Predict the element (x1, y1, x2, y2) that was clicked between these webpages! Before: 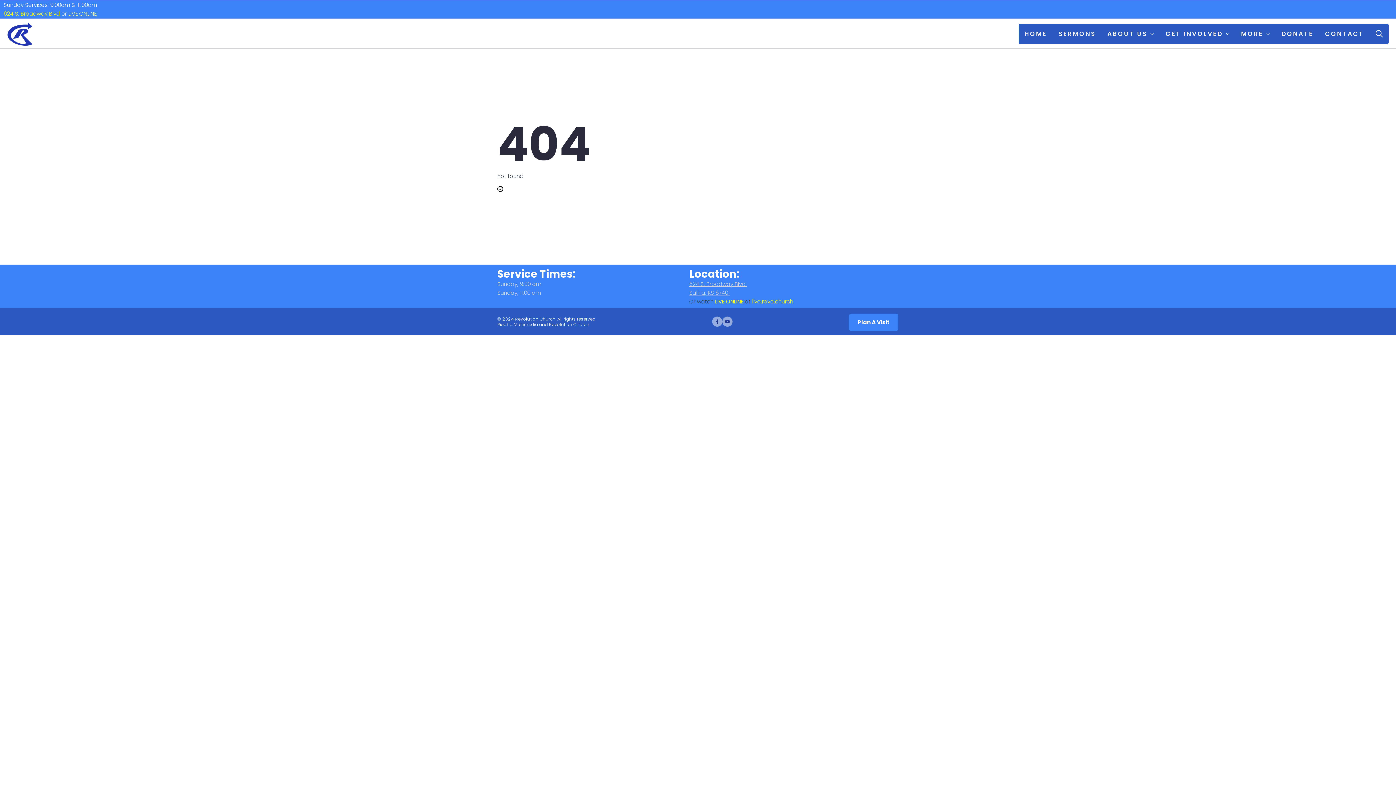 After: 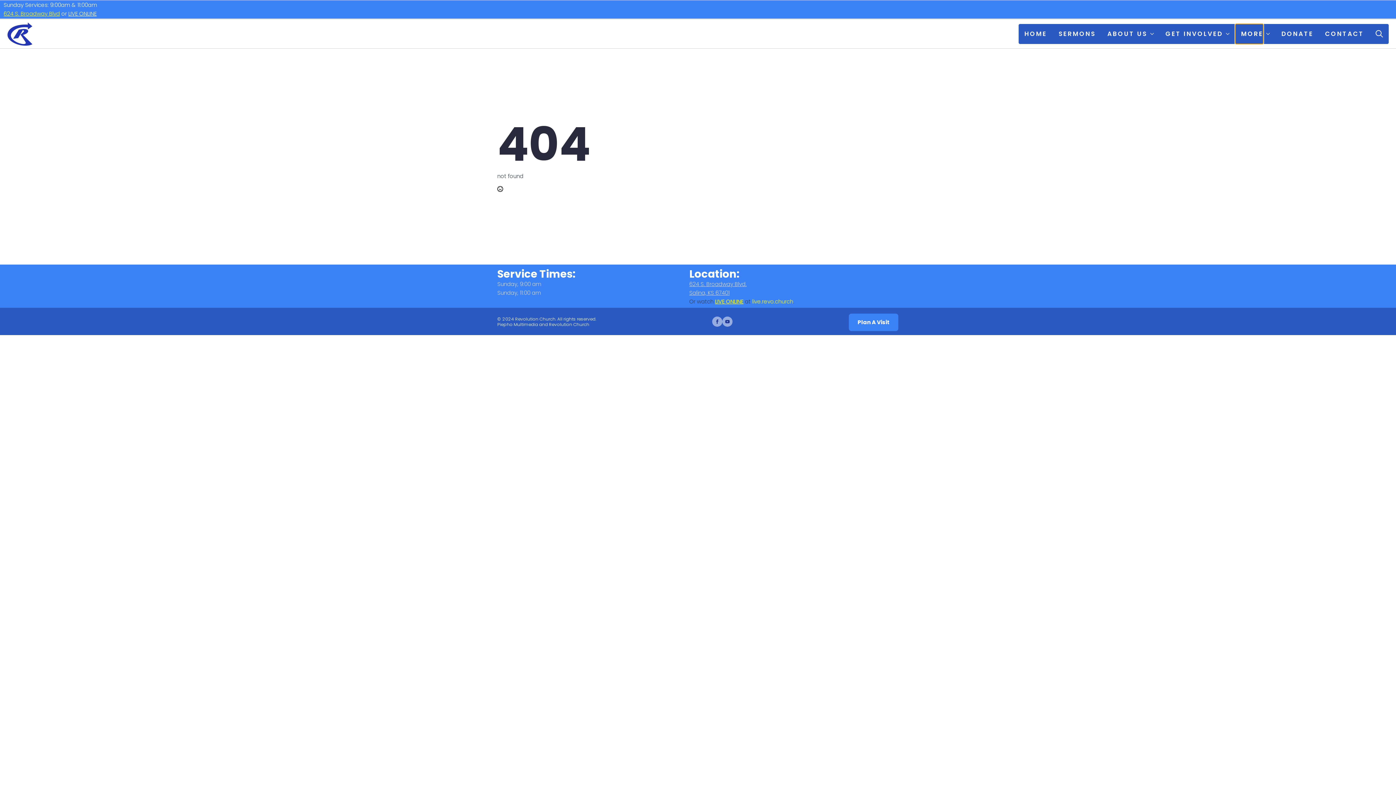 Action: label: MORE bbox: (1235, 23, 1263, 43)